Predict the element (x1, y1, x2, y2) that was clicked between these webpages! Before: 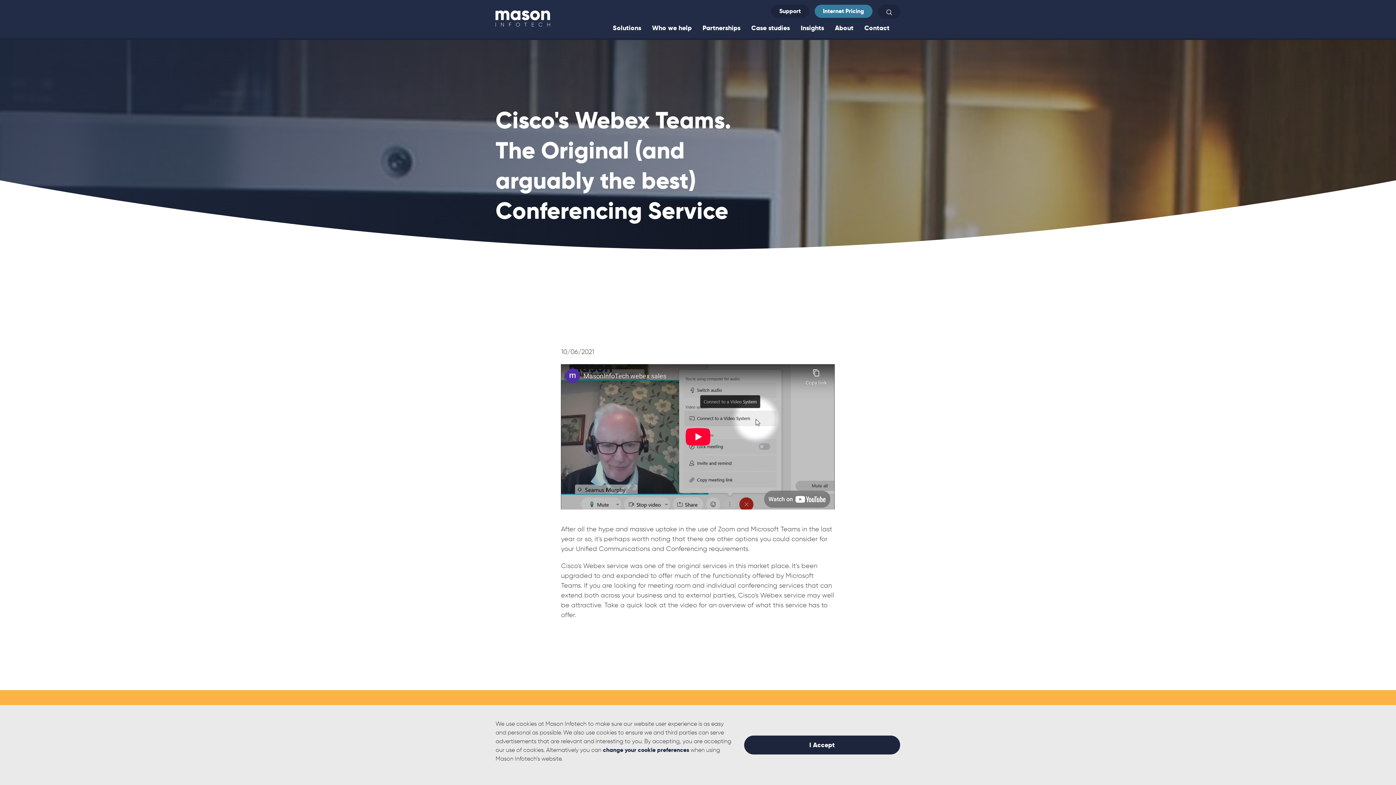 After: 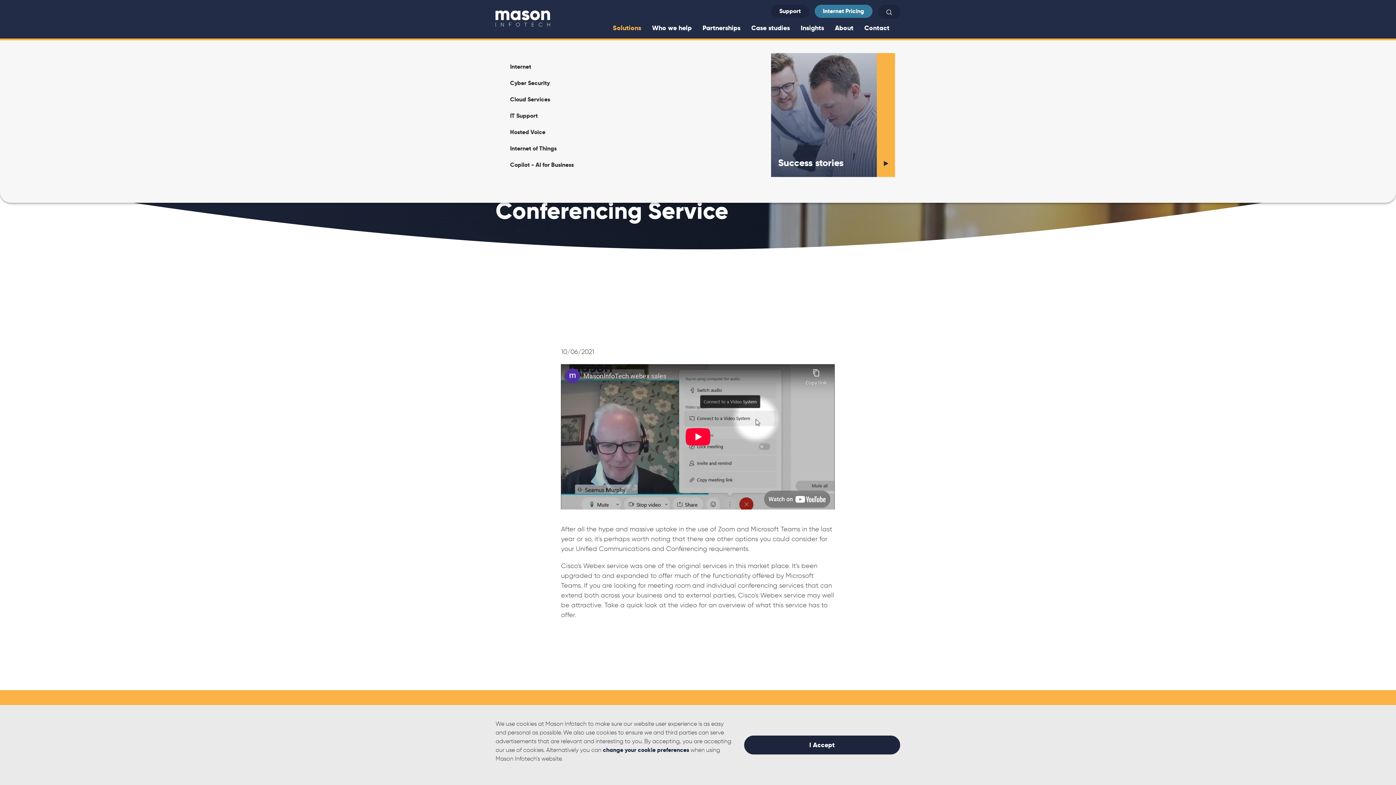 Action: label: Solutions bbox: (612, 23, 641, 32)